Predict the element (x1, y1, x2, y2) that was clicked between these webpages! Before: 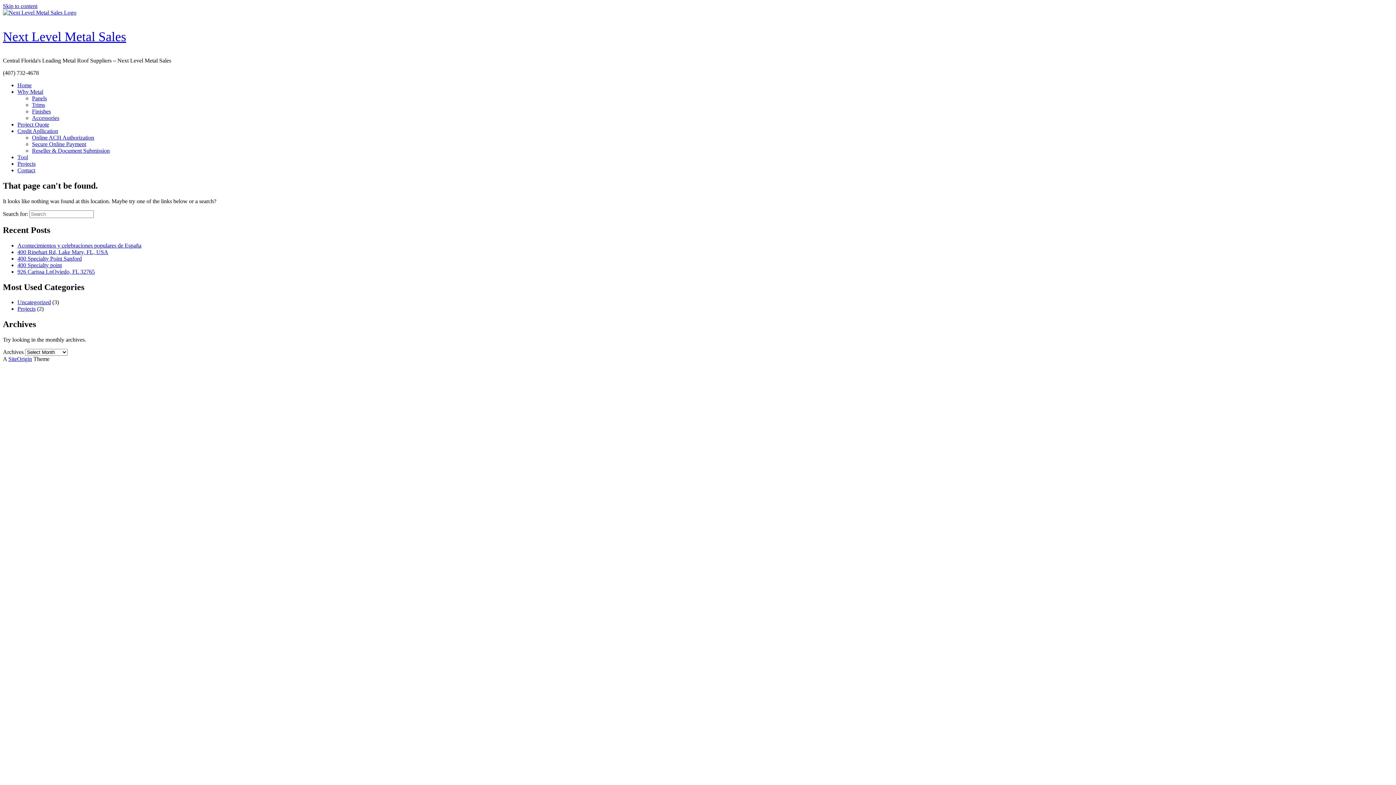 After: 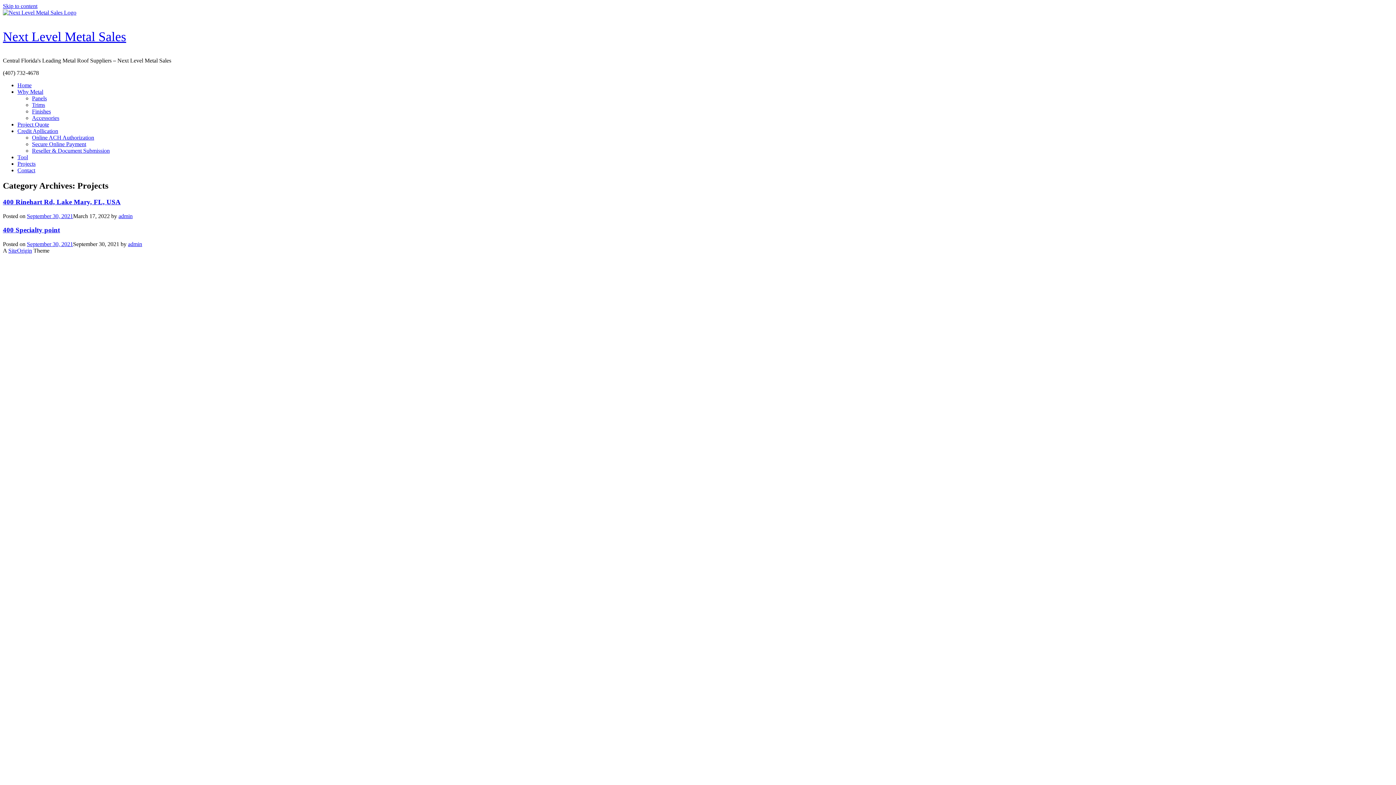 Action: label: Projects bbox: (17, 305, 35, 312)